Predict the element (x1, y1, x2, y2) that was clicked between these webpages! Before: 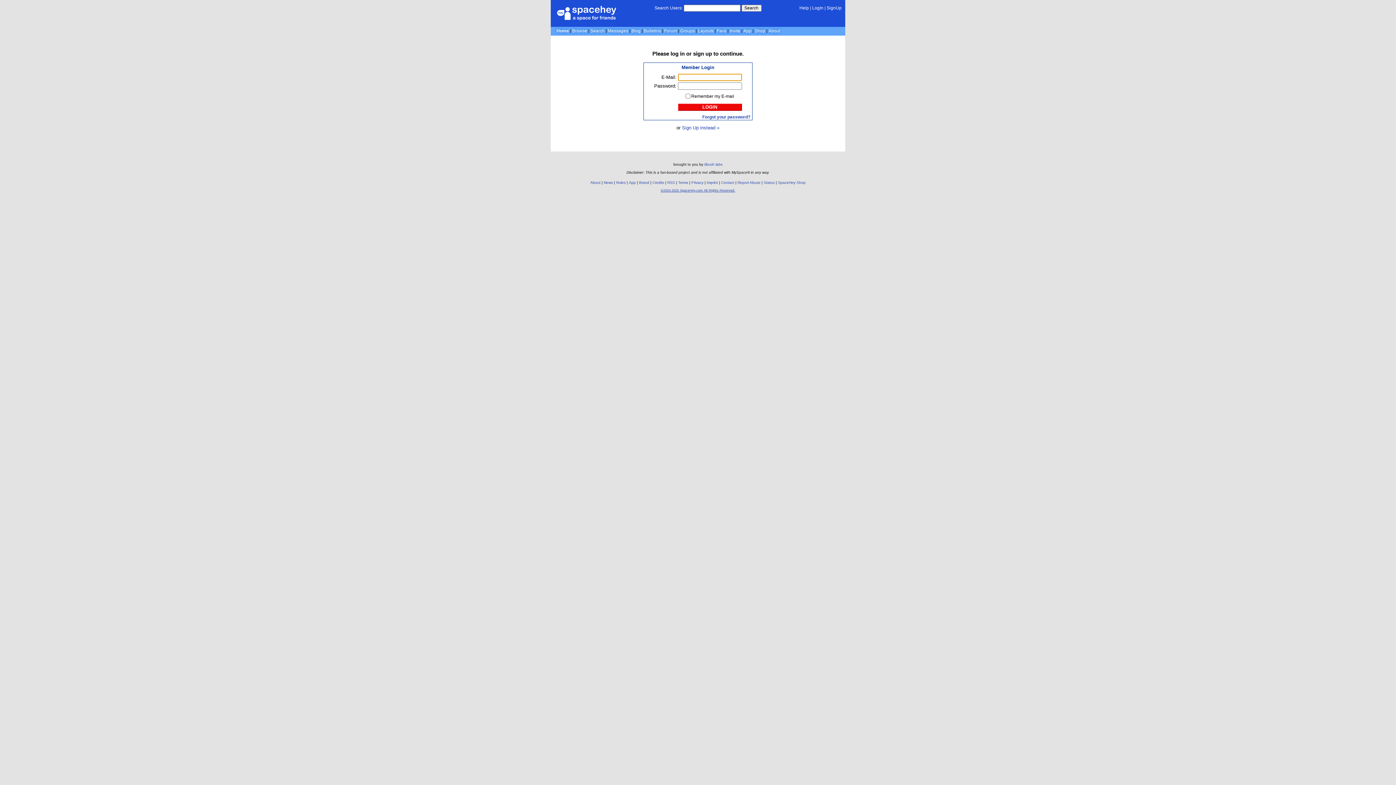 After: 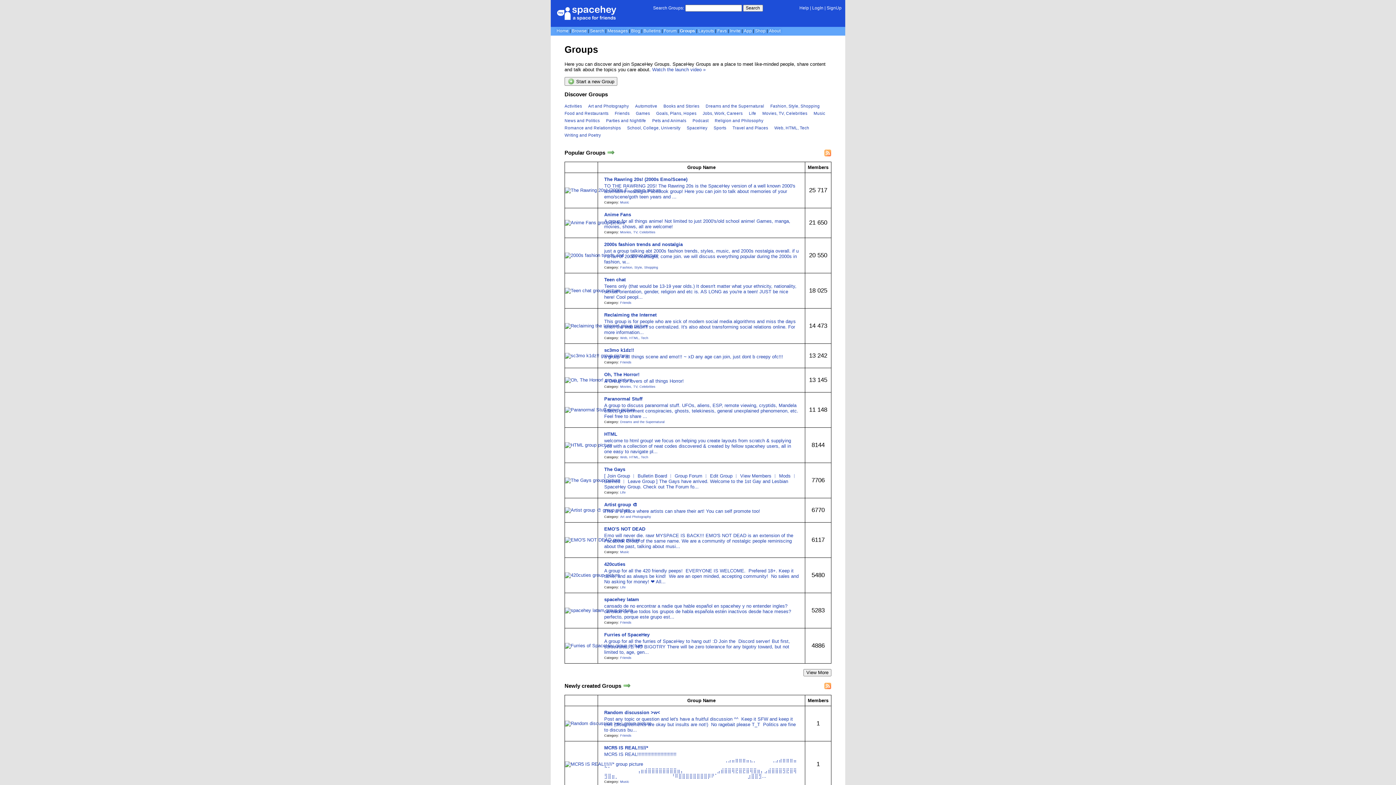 Action: bbox: (680, 28, 694, 33) label: Groups